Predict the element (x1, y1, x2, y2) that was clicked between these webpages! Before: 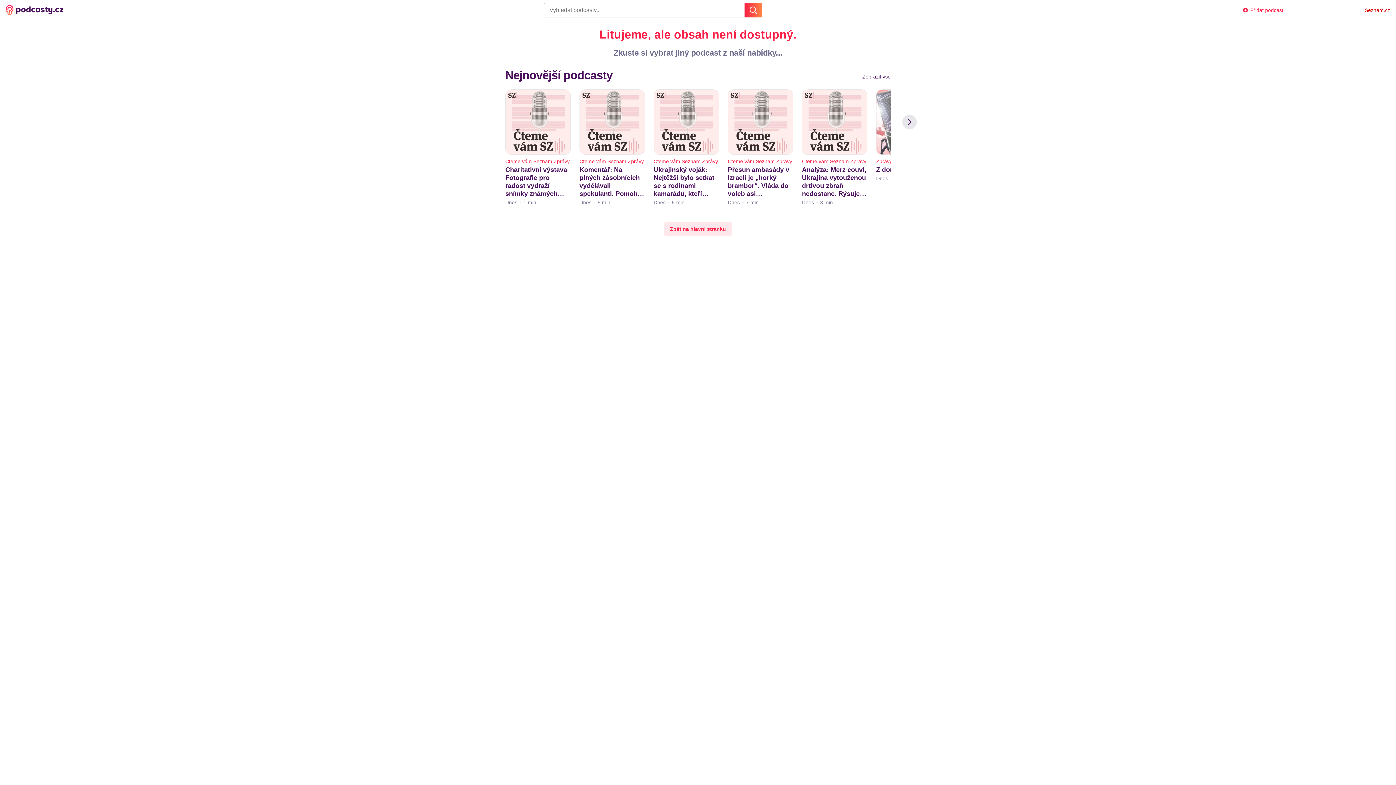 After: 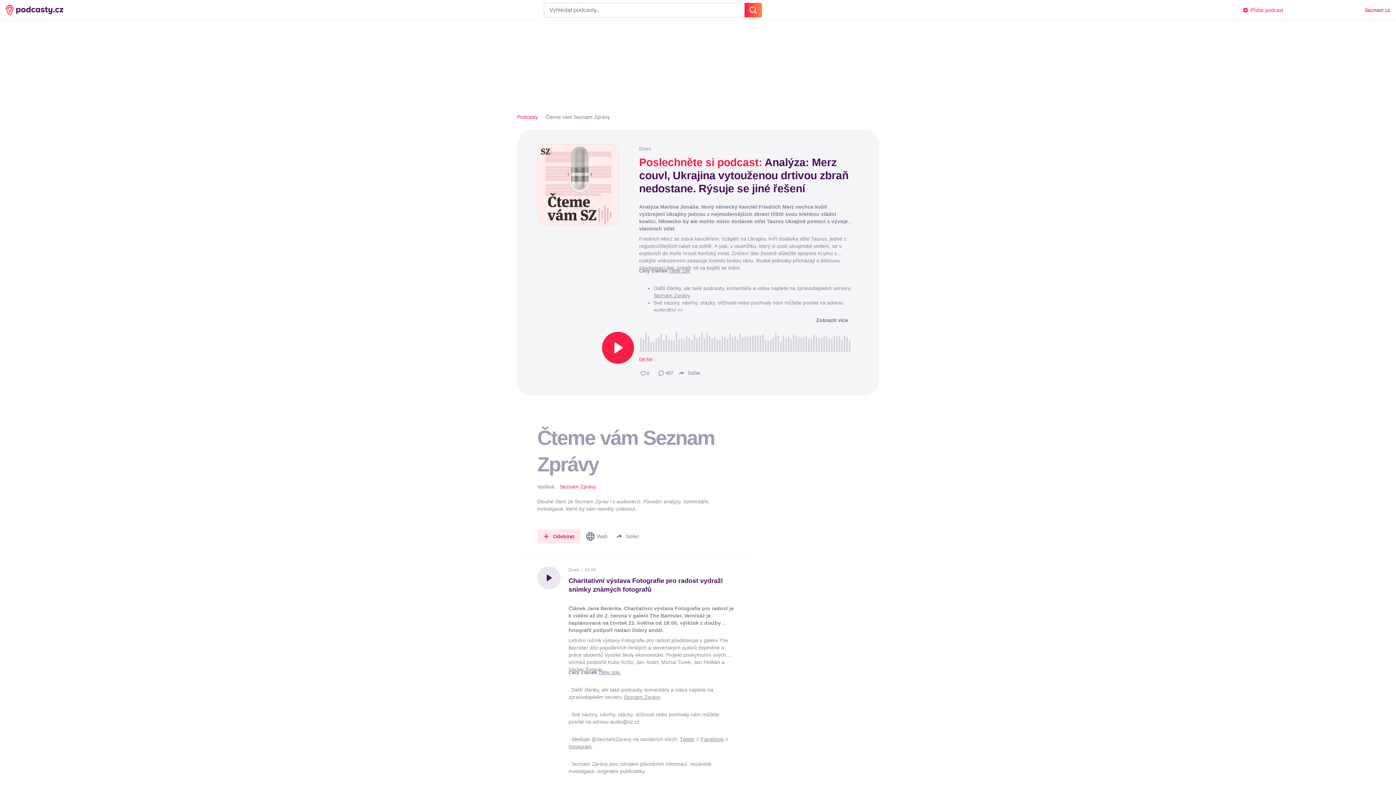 Action: bbox: (802, 165, 867, 205) label: Analýza: Merz couvl, Ukrajina vytouženou drtivou zbraň nedostane. Rýsuje se jiné řešení
Dnes8 min